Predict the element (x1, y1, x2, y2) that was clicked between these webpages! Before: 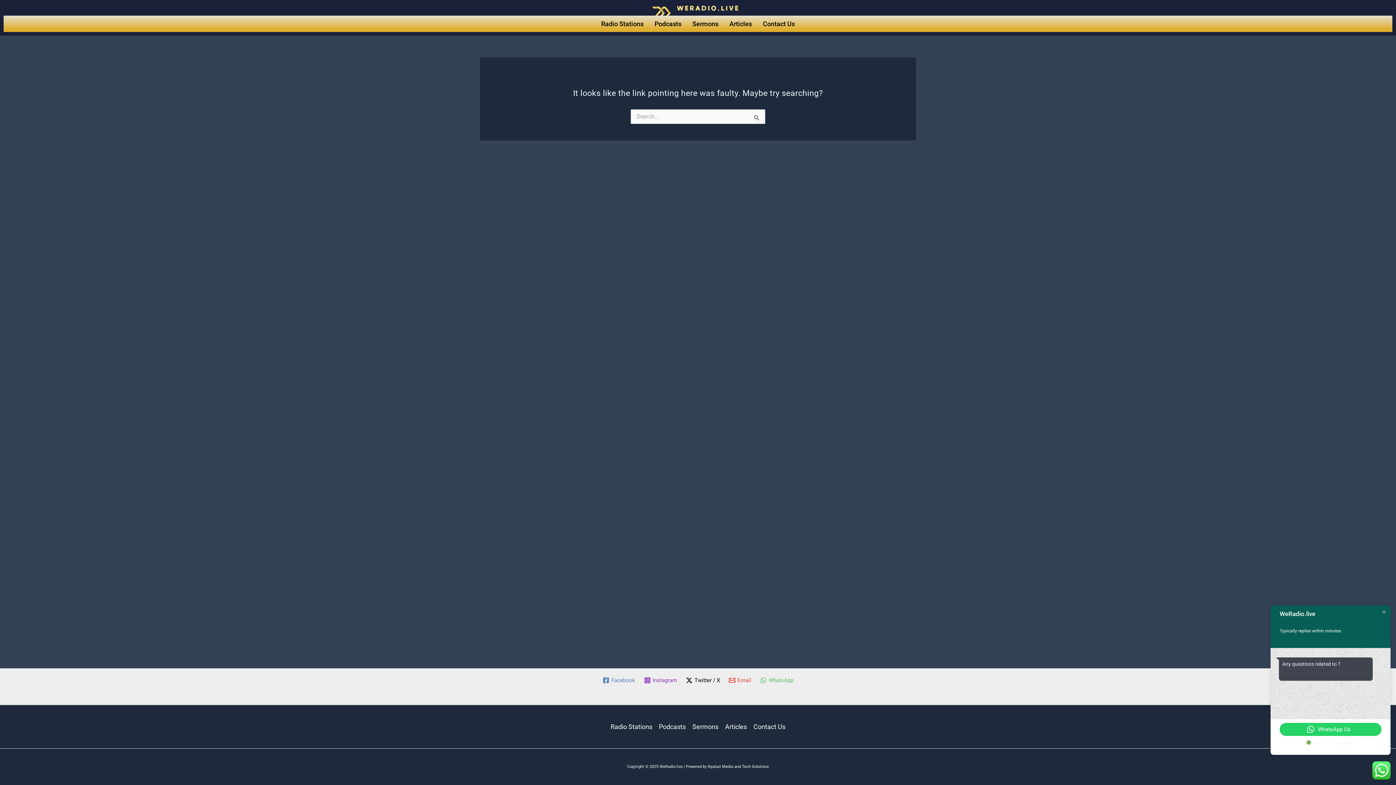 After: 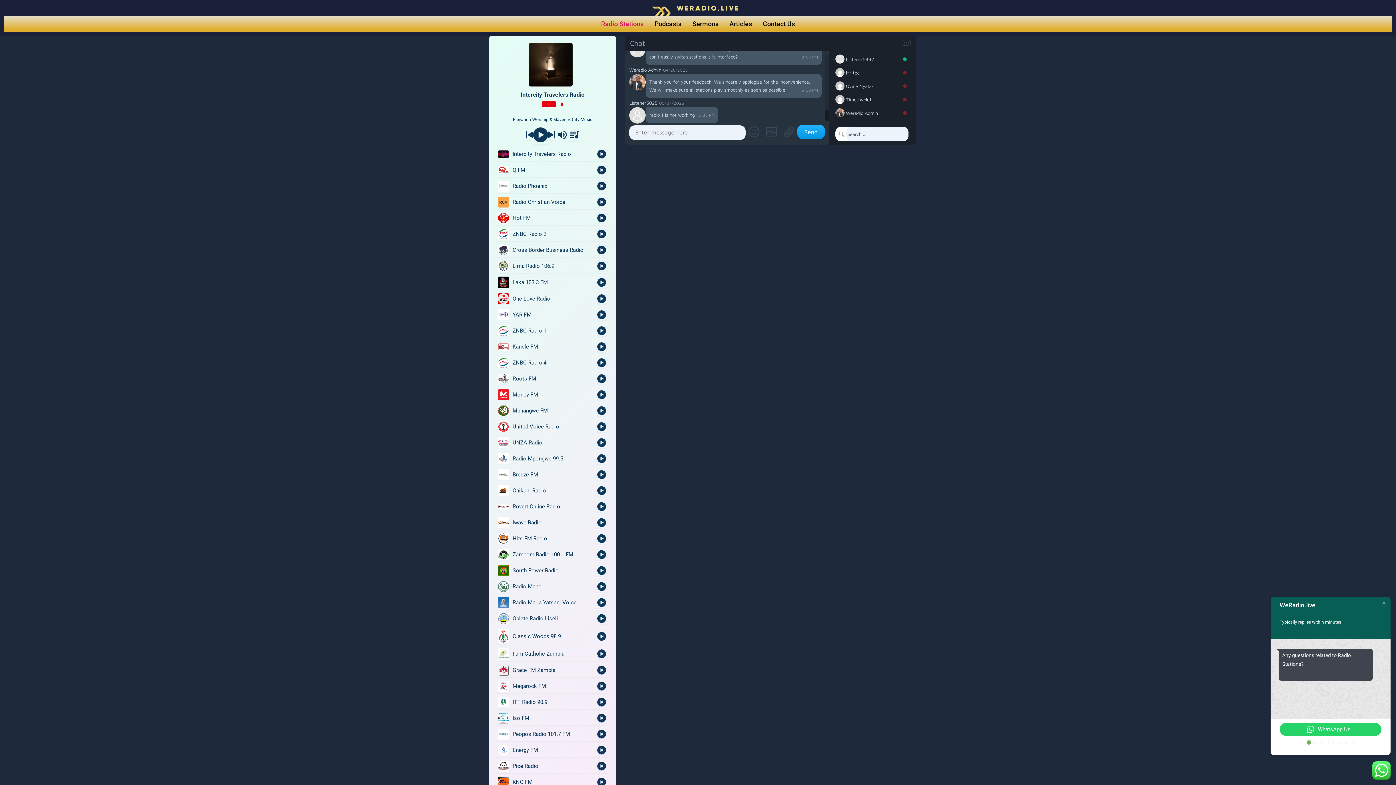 Action: label: Radio Stations bbox: (610, 721, 655, 732)